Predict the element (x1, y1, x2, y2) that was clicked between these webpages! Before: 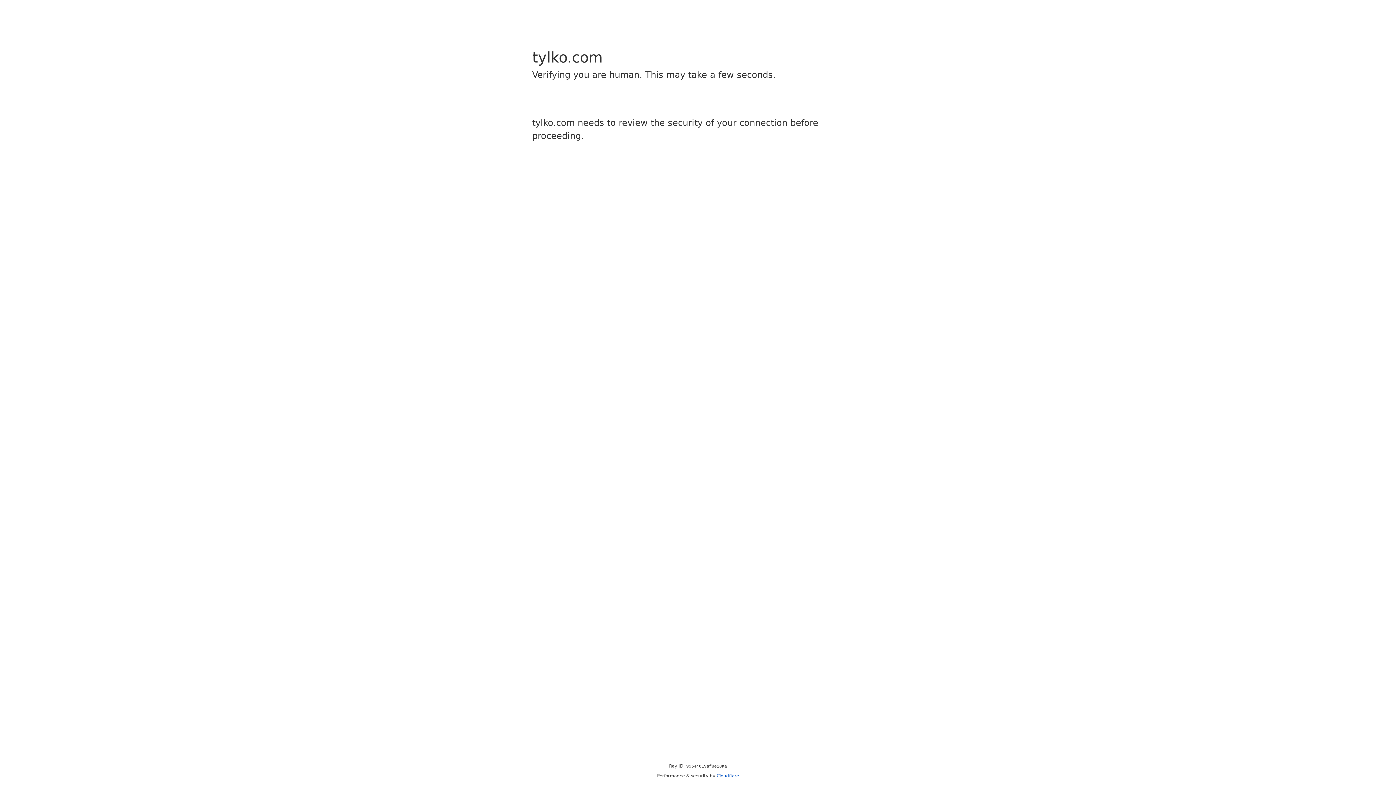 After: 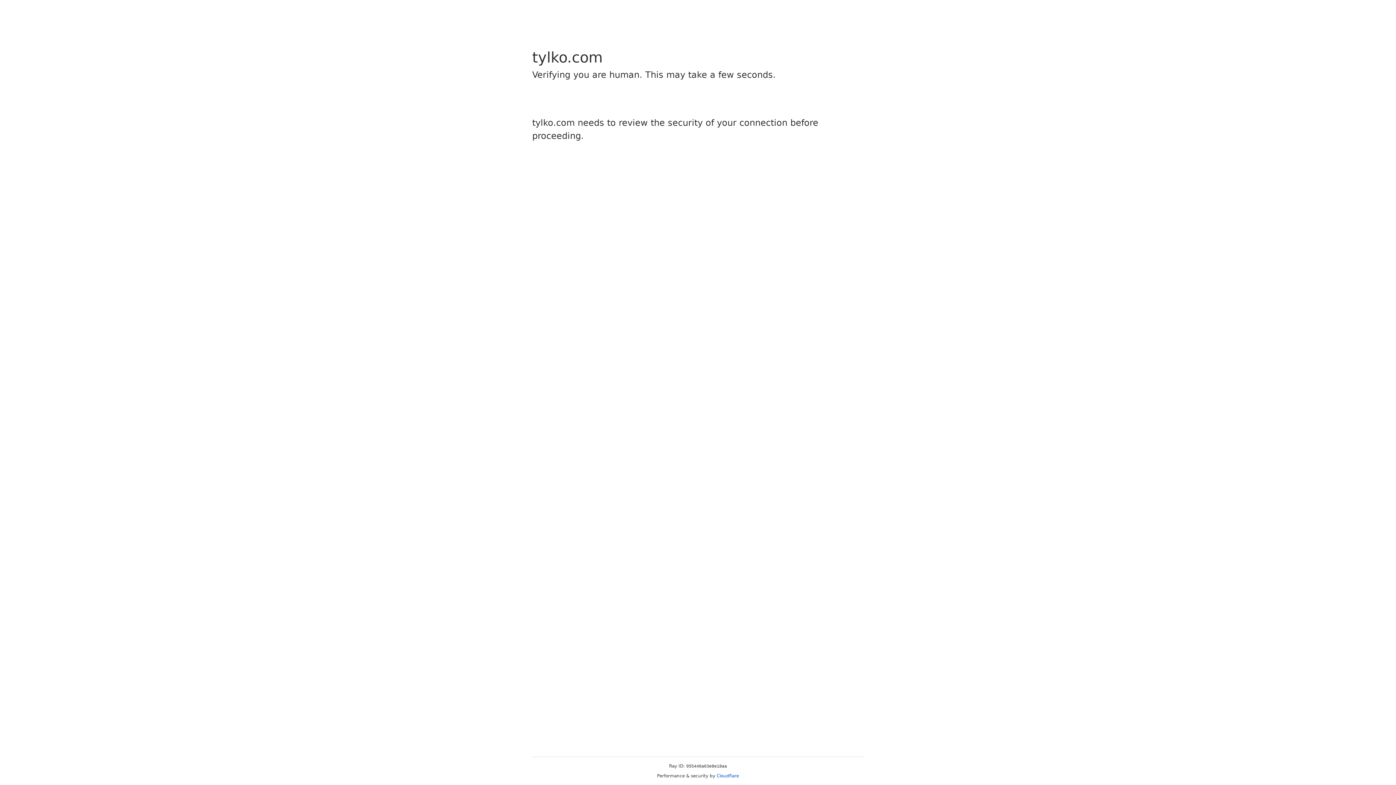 Action: bbox: (716, 773, 739, 778) label: Cloudflare